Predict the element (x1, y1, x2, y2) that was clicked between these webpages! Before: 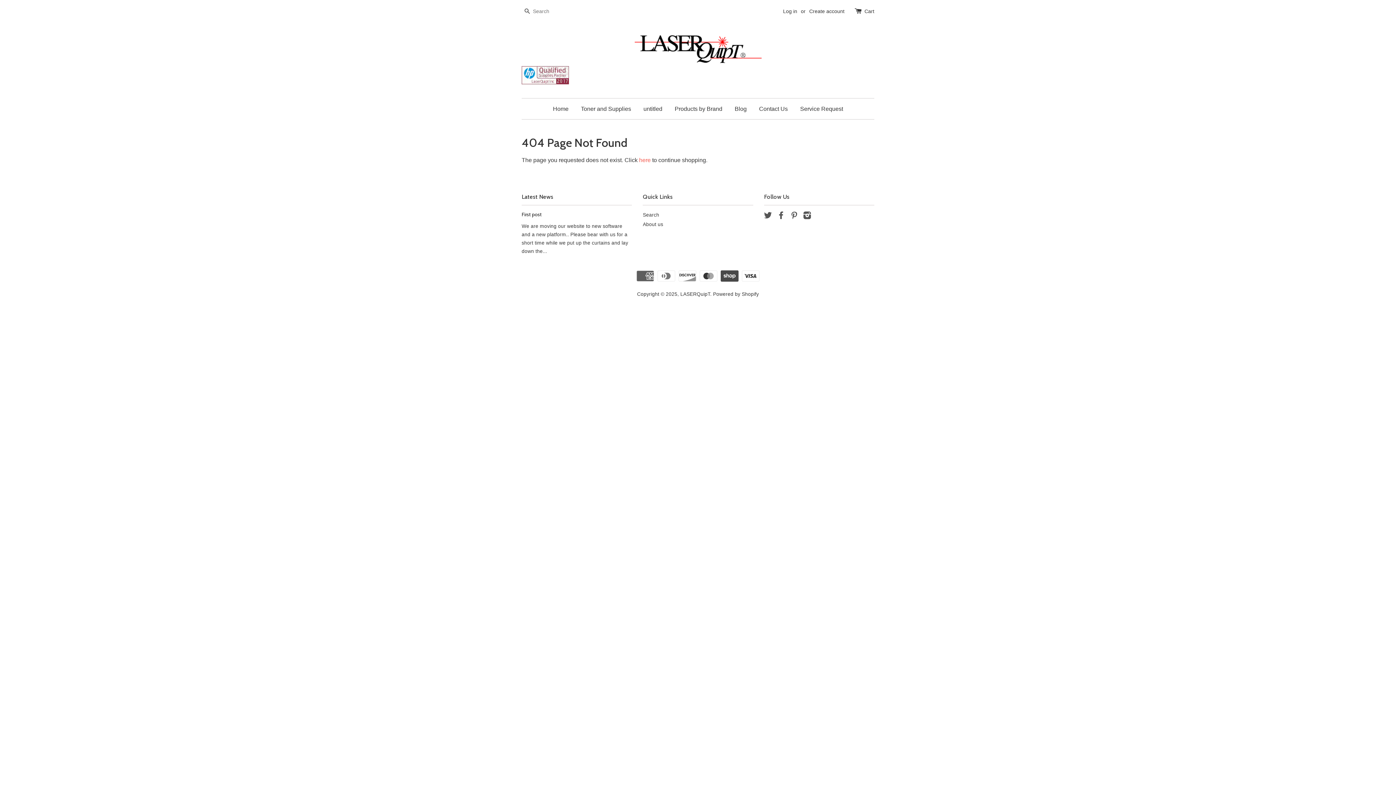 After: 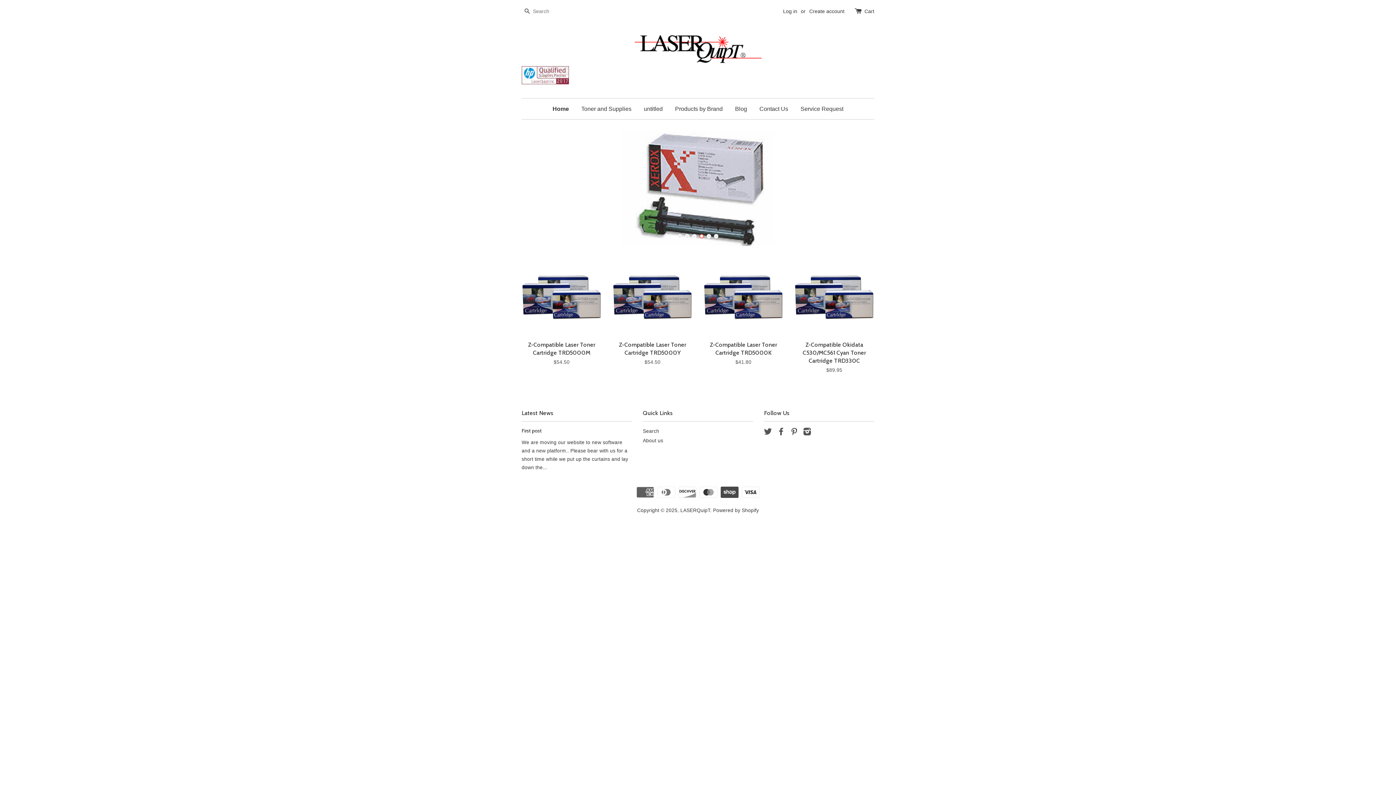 Action: bbox: (553, 98, 574, 119) label: Home